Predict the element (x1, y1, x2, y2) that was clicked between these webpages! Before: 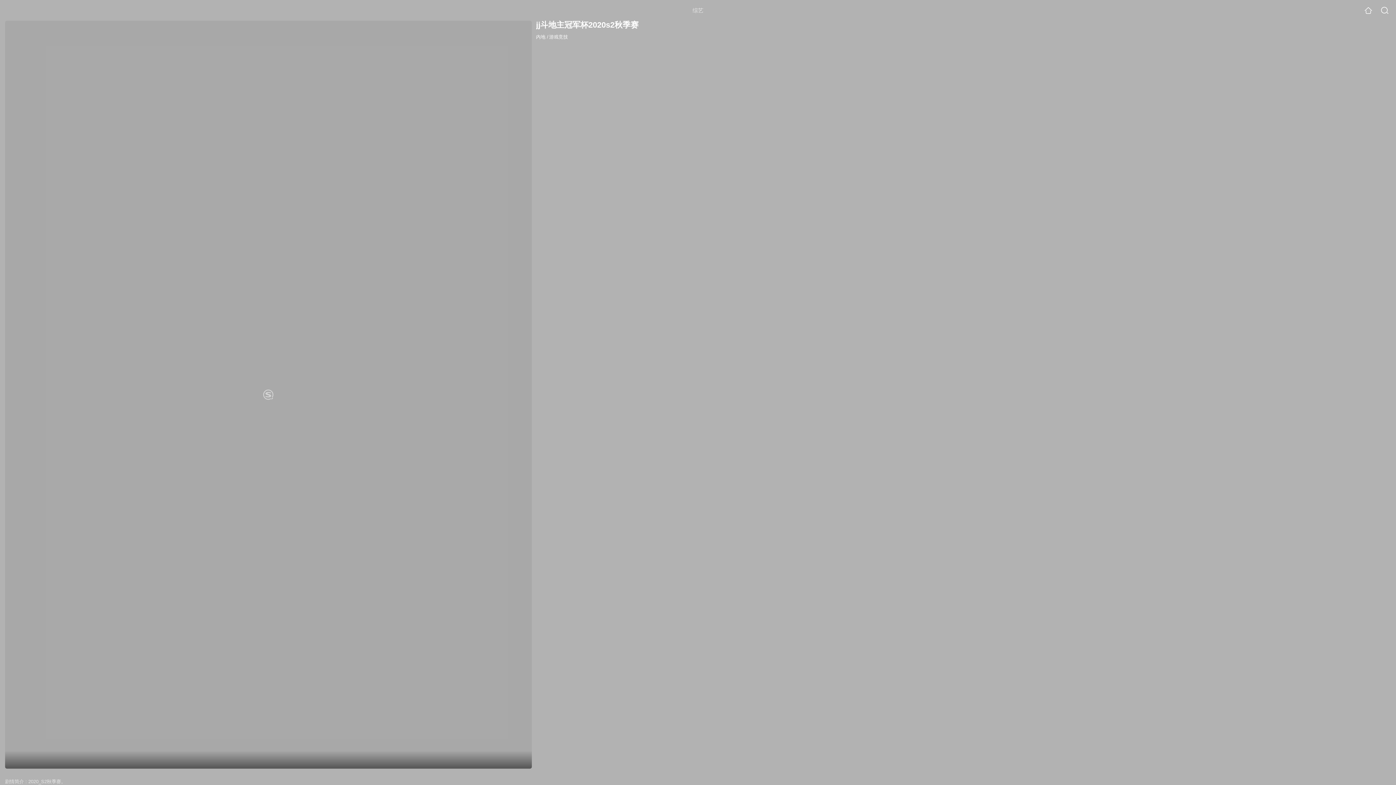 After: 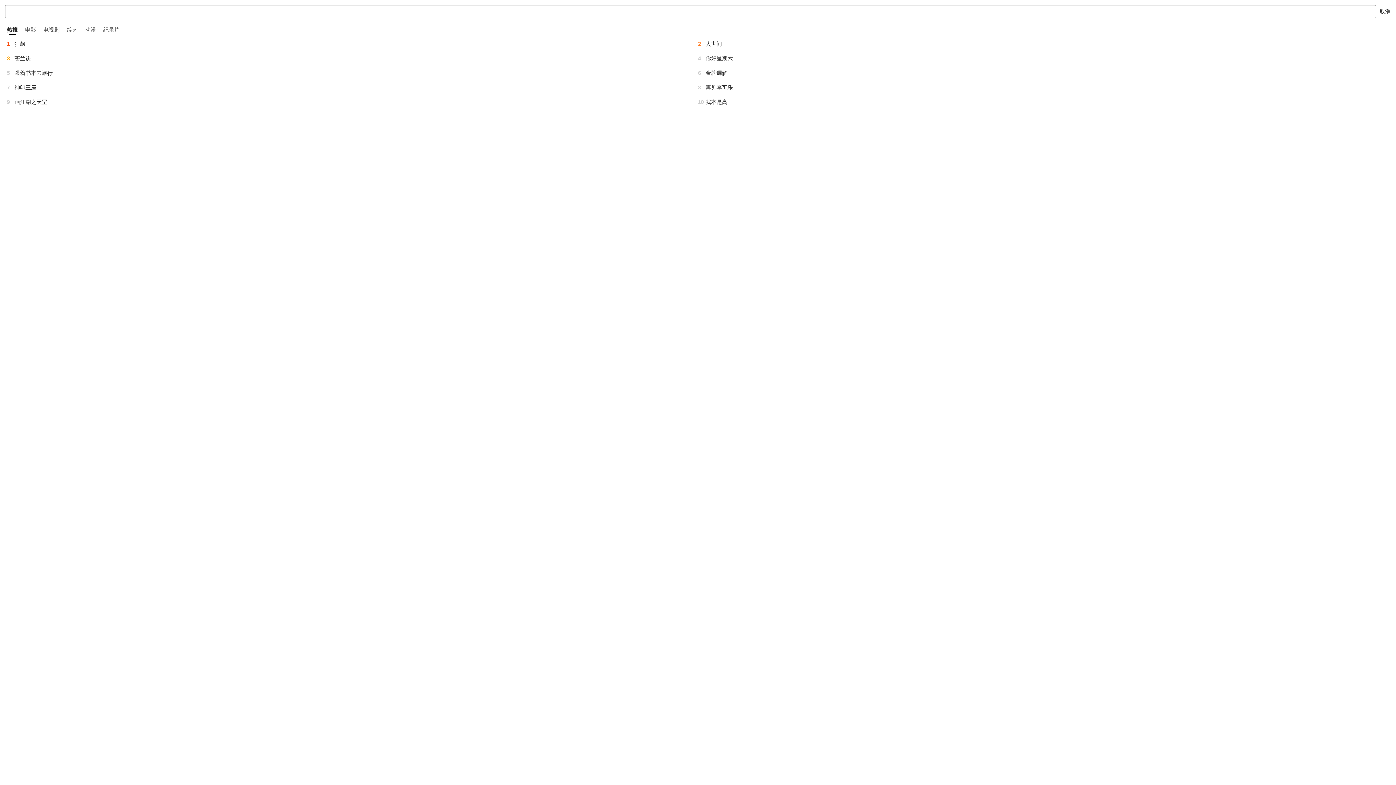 Action: bbox: (1381, 6, 1389, 14)